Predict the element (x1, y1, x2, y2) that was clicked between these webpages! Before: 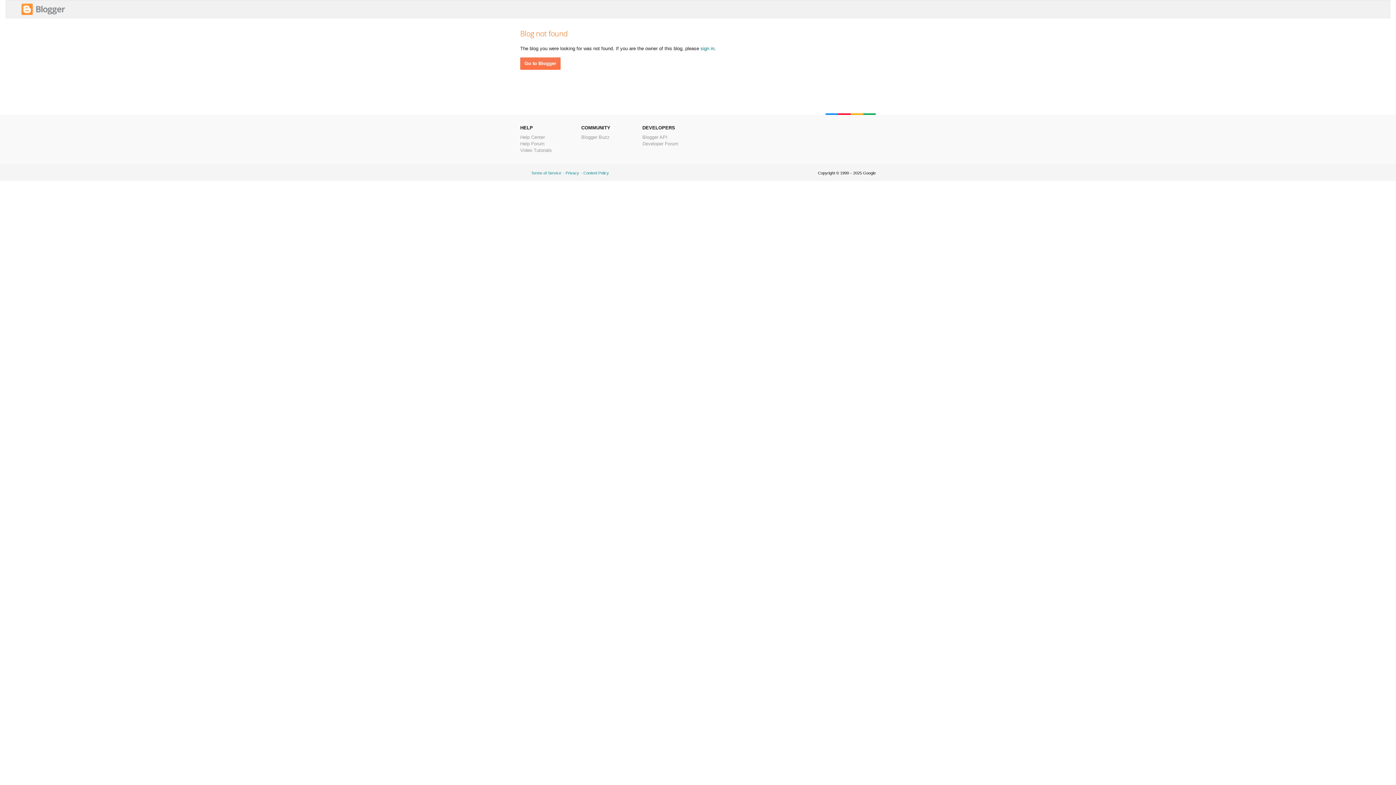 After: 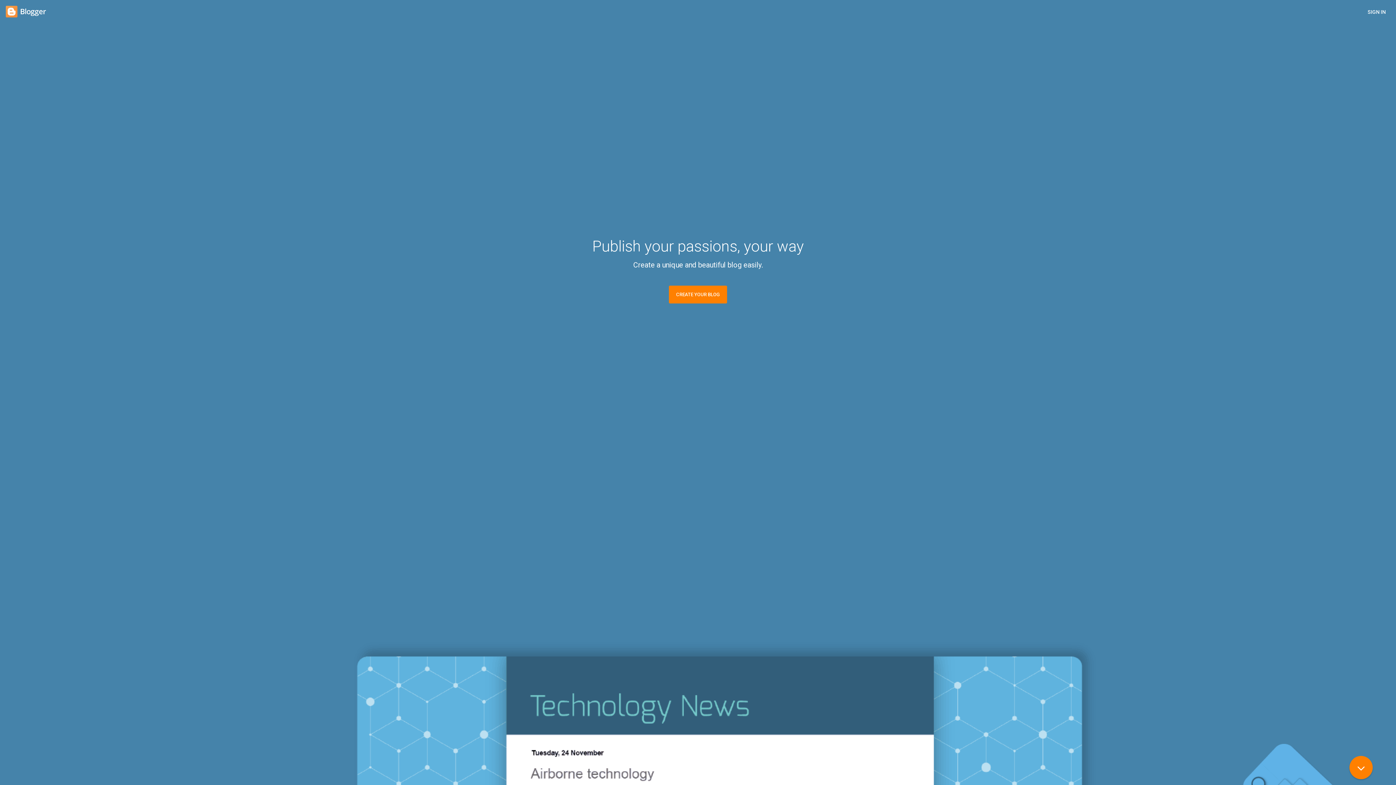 Action: bbox: (21, 11, 65, 16)